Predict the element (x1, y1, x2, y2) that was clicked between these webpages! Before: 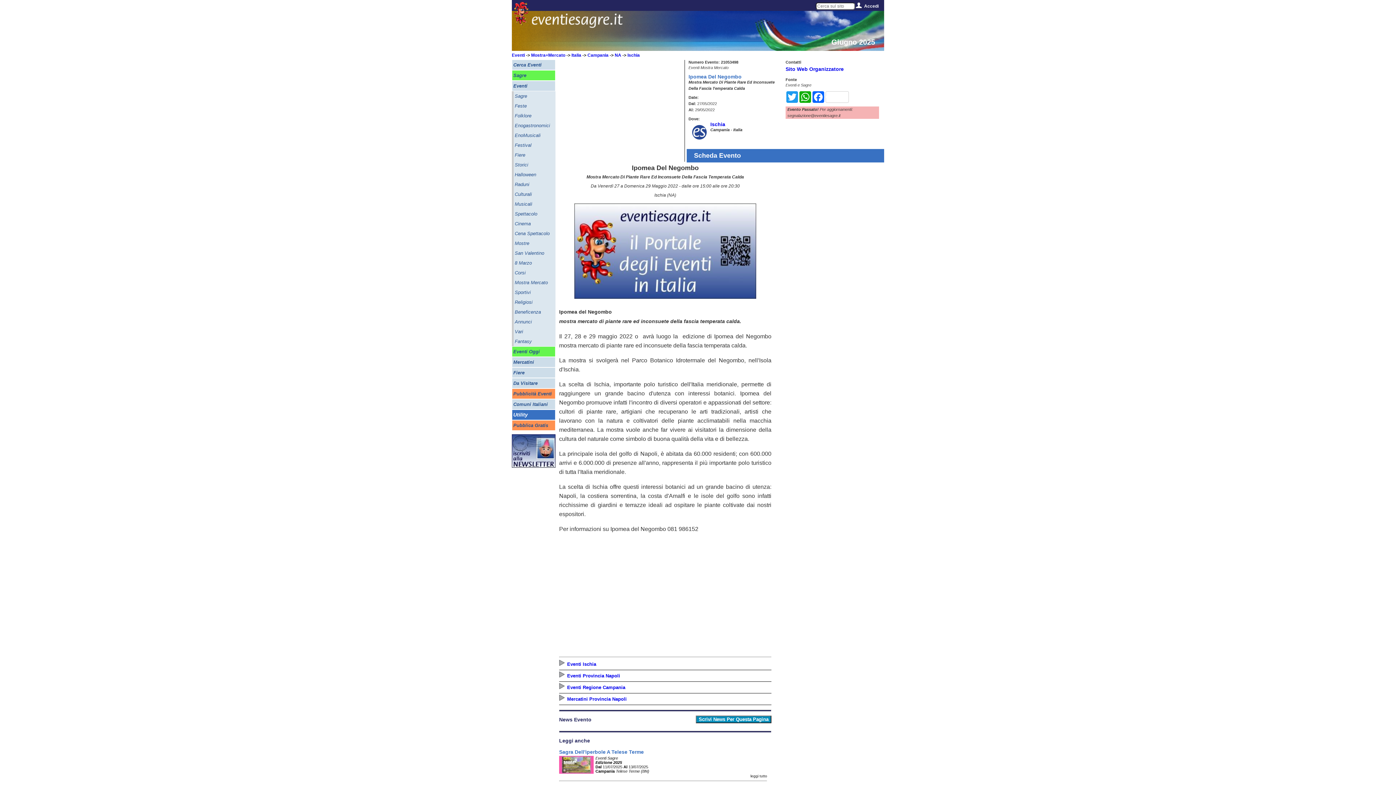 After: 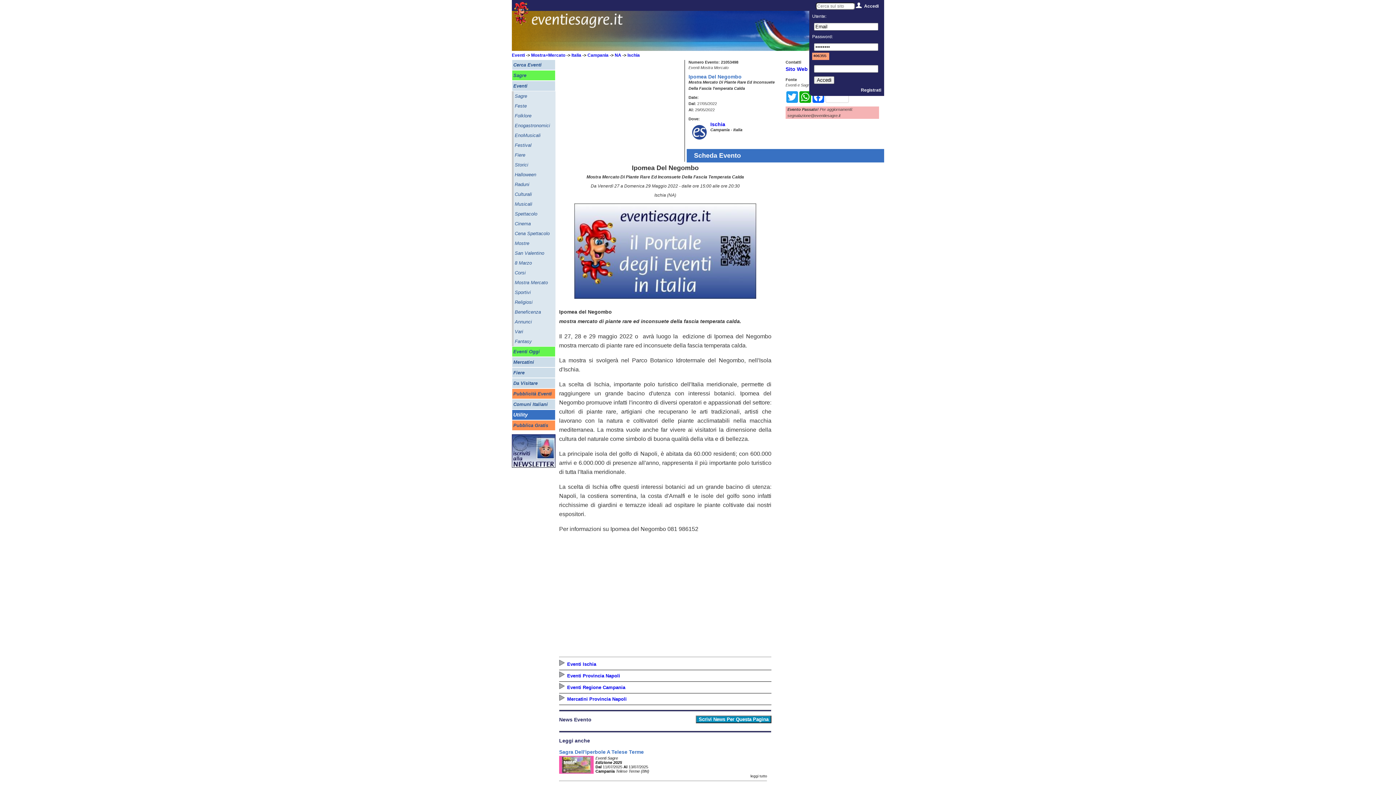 Action: label: Accedi bbox: (864, 1, 878, 10)